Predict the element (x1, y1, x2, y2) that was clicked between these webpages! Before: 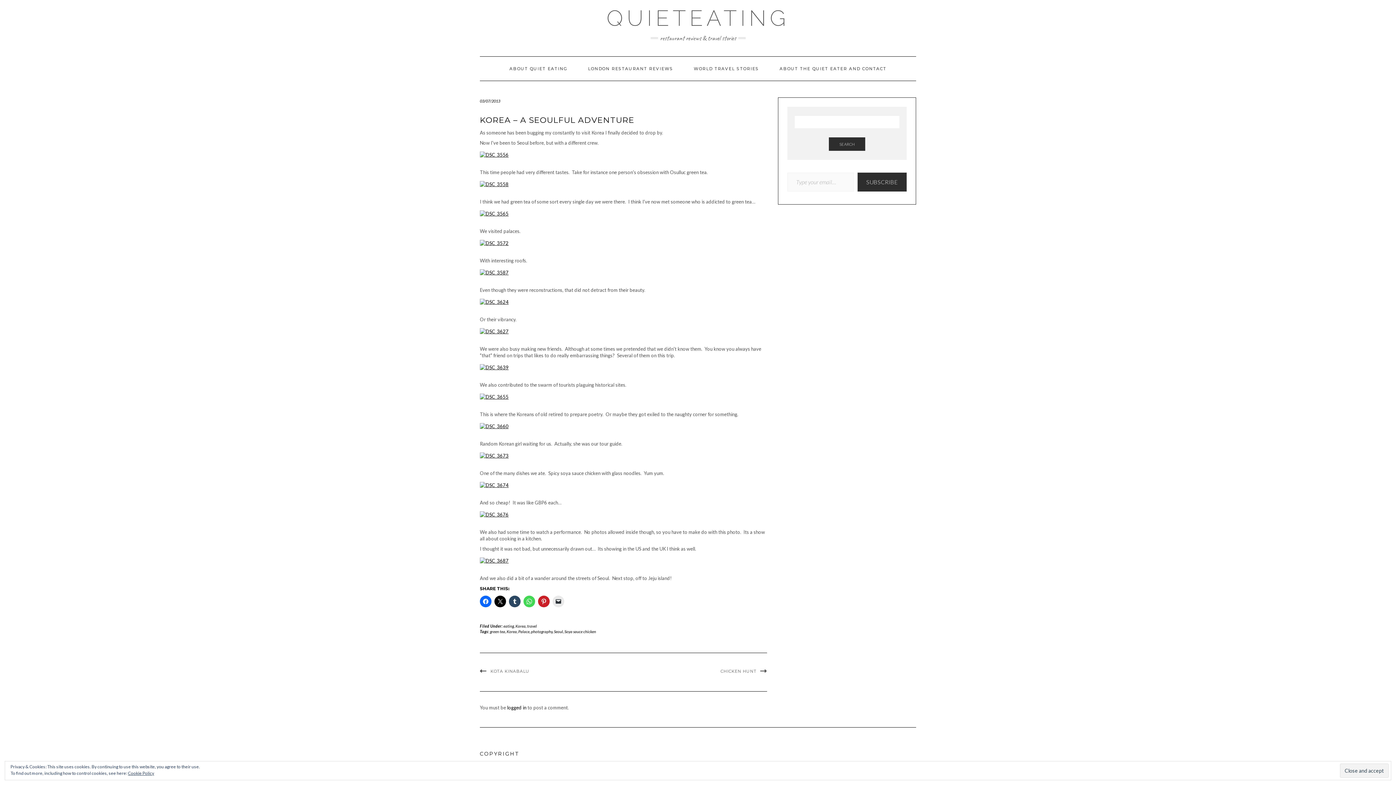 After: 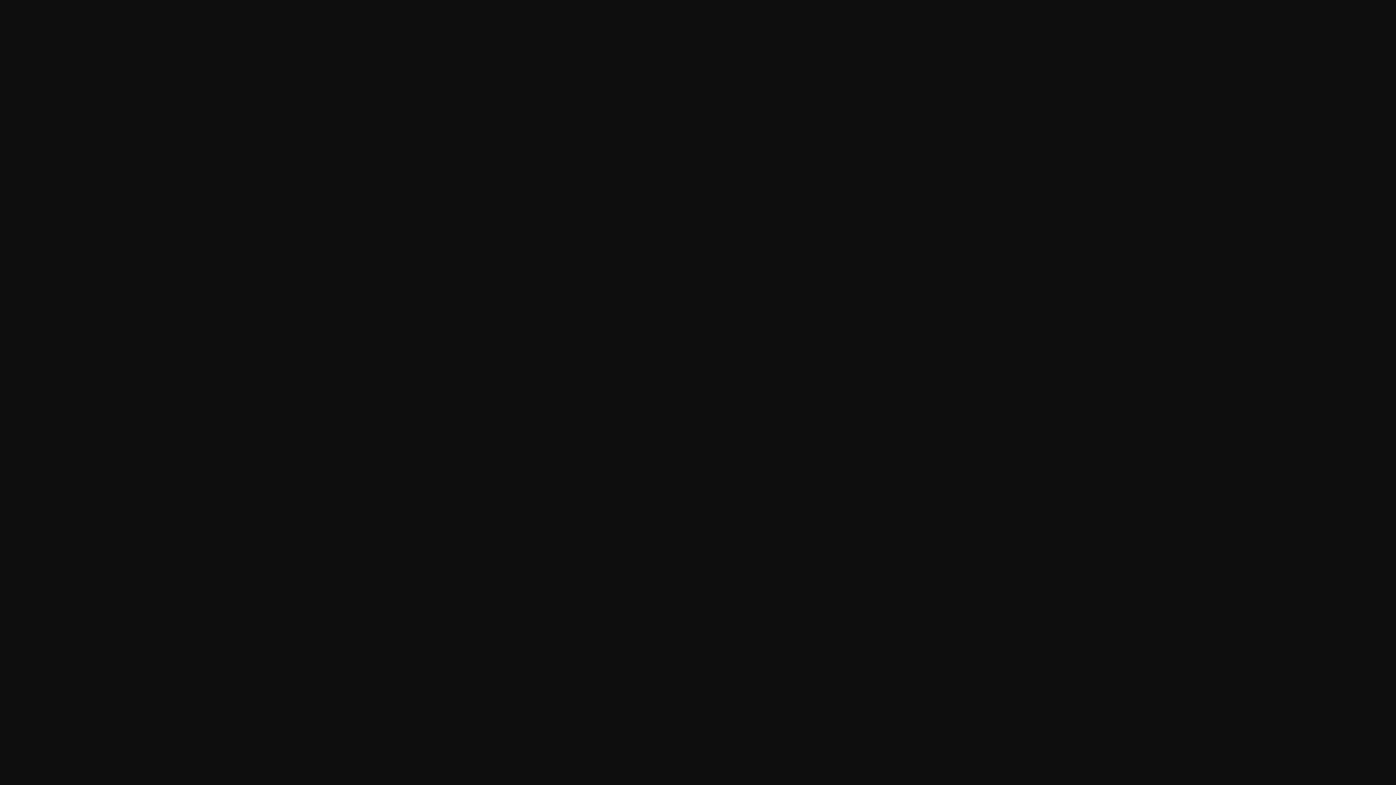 Action: bbox: (480, 213, 516, 218)